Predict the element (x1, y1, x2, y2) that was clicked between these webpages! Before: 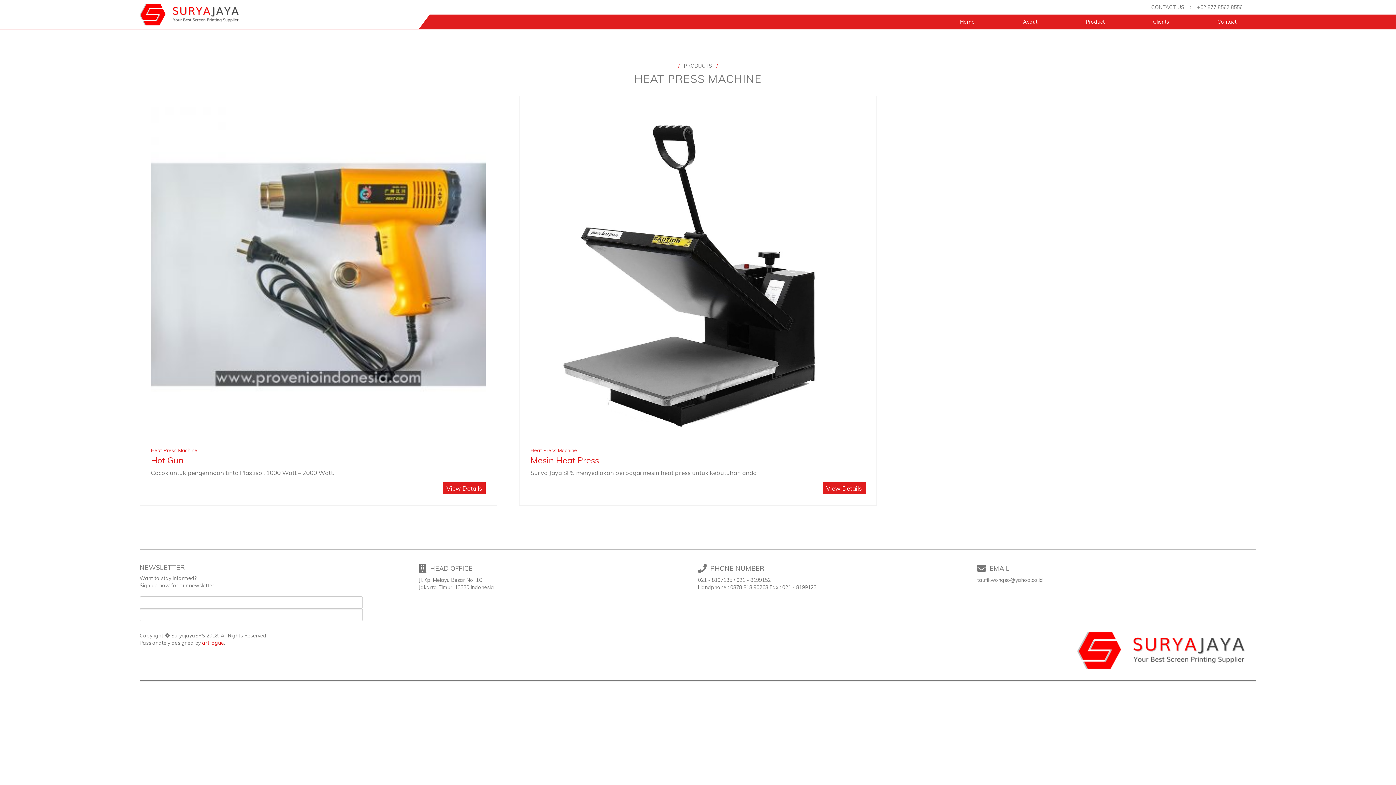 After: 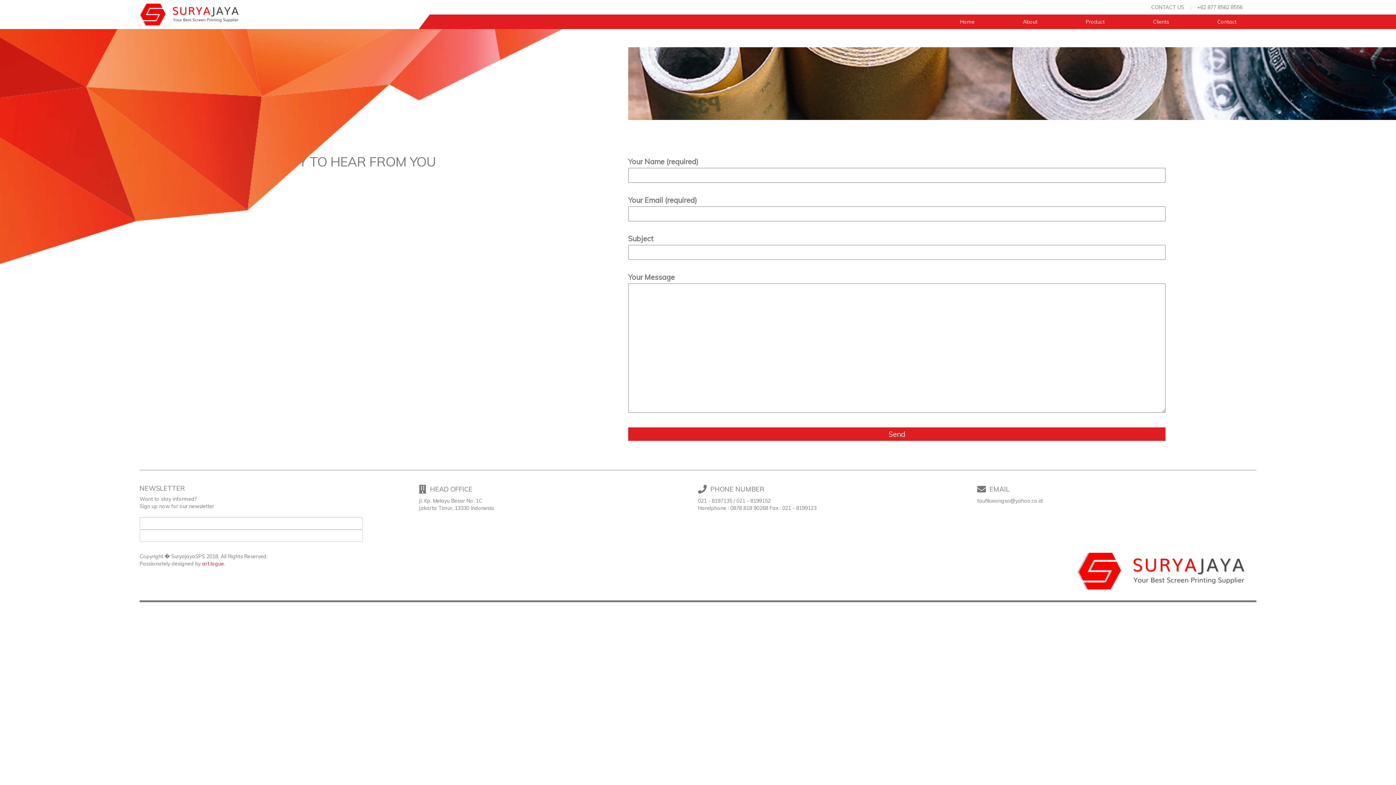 Action: bbox: (1217, 18, 1236, 25) label: Contact